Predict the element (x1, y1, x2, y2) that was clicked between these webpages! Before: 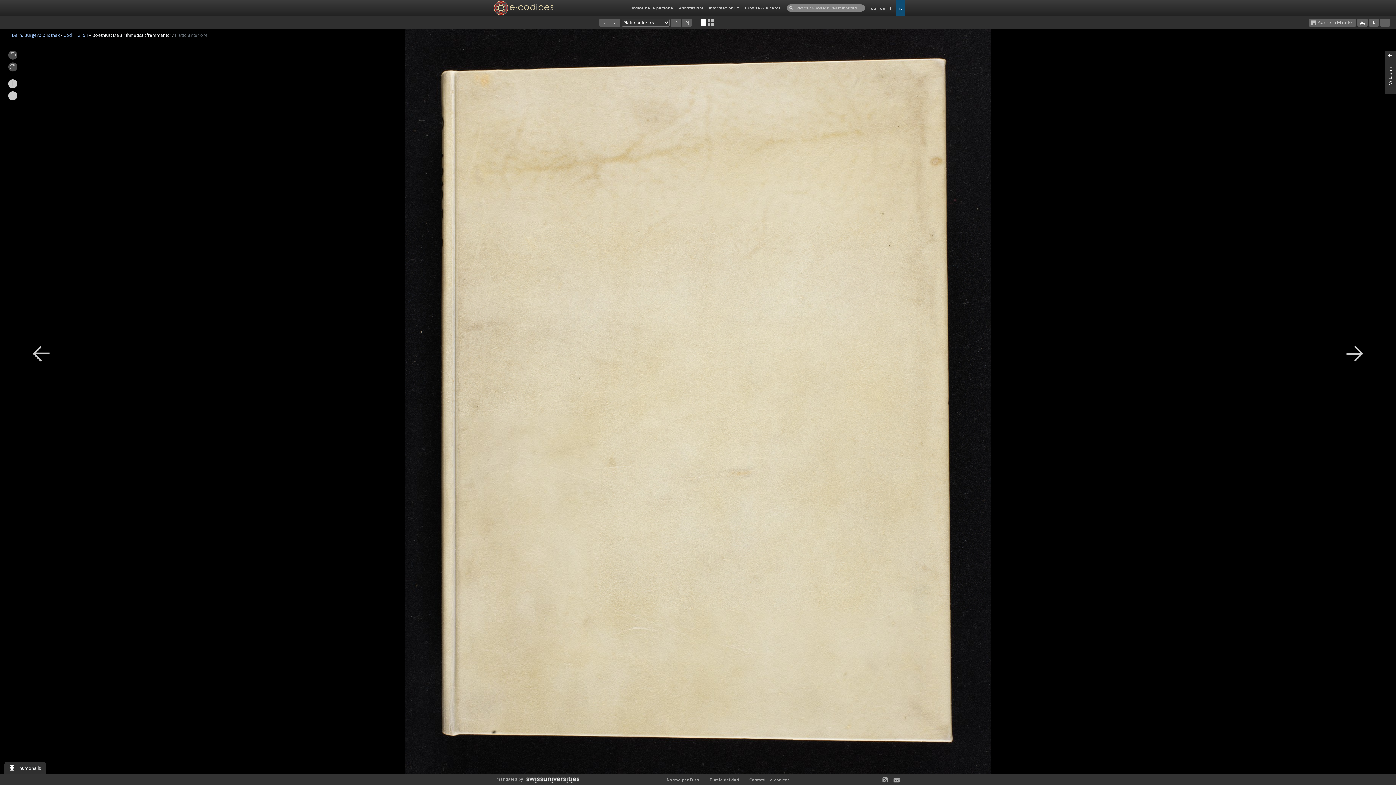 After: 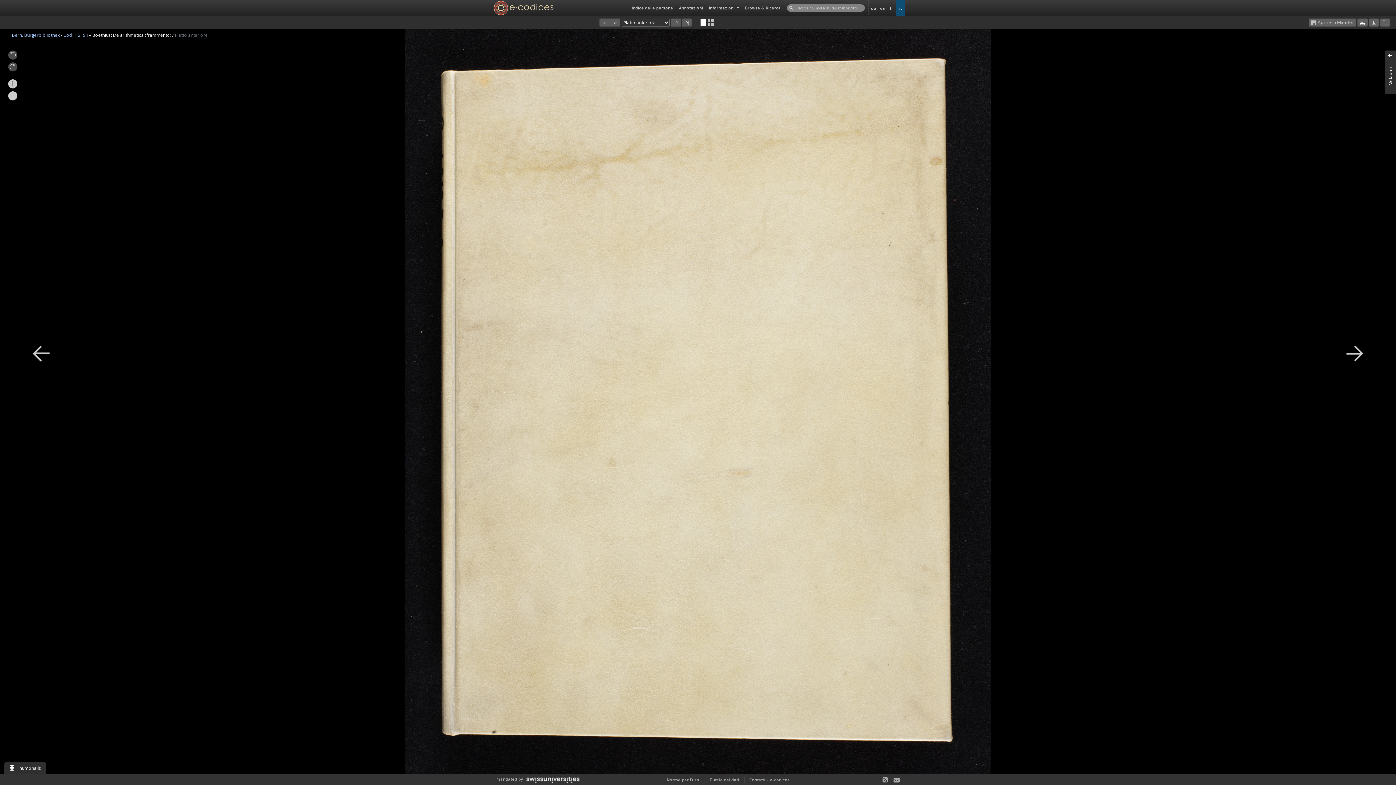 Action: bbox: (526, 776, 579, 782)